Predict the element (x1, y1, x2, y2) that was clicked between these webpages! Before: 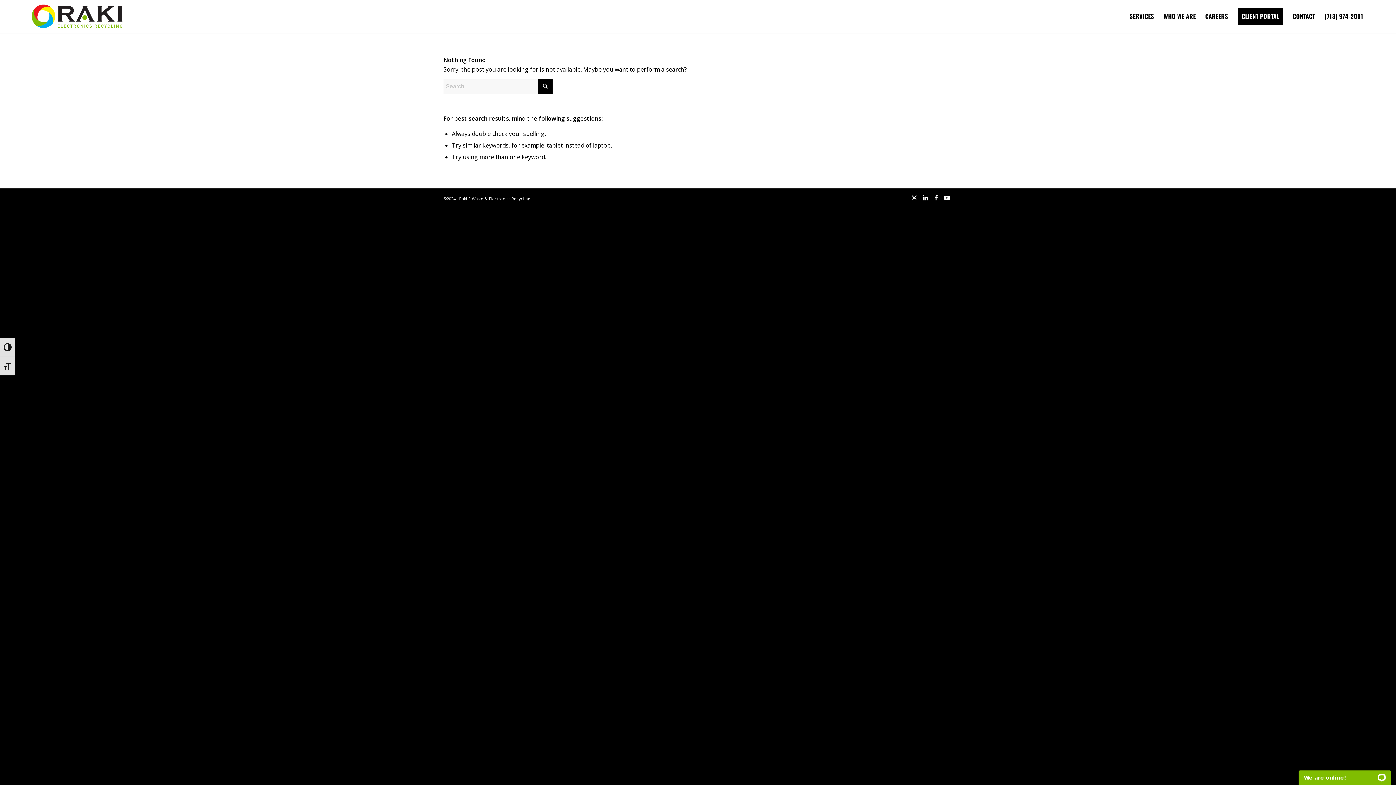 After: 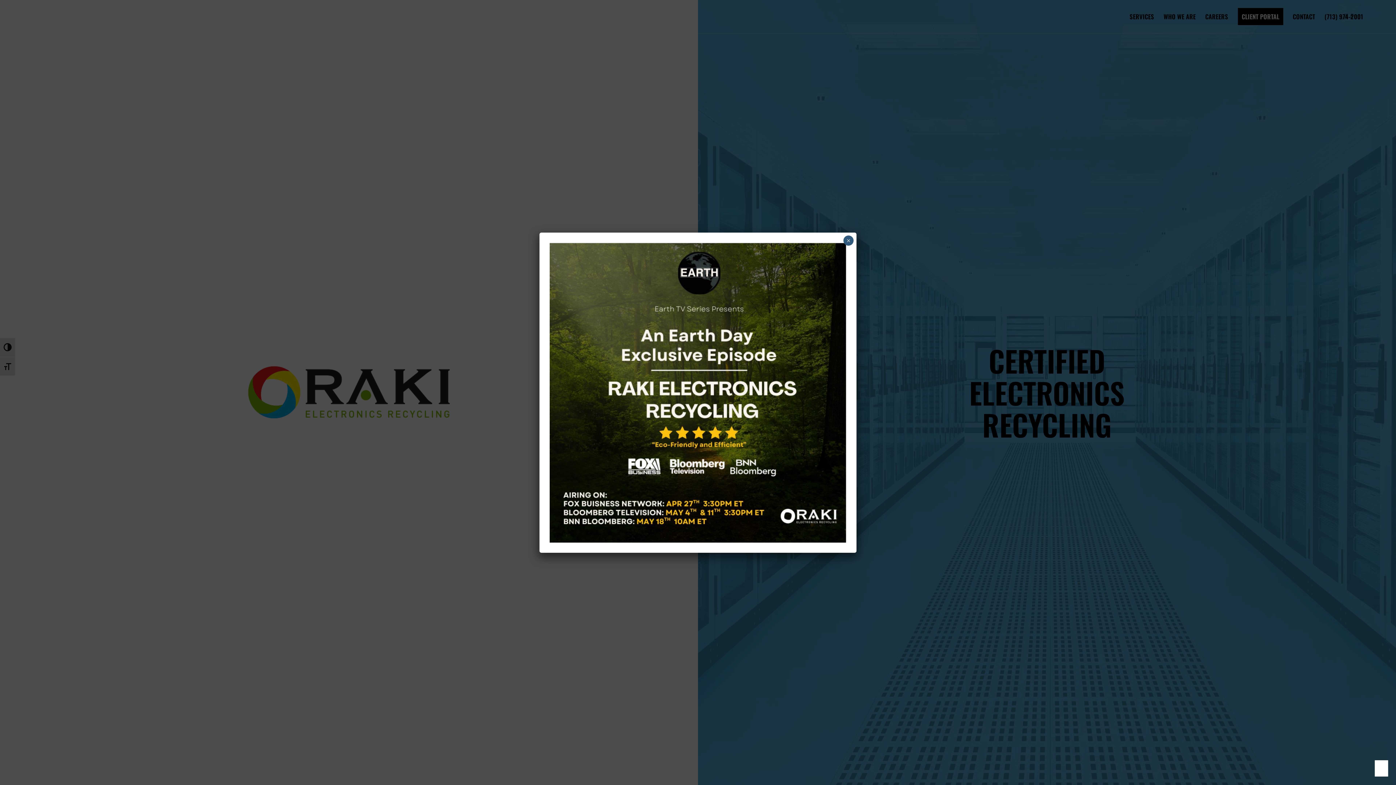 Action: label: Raki-logo-website bbox: (27, 0, 126, 32)